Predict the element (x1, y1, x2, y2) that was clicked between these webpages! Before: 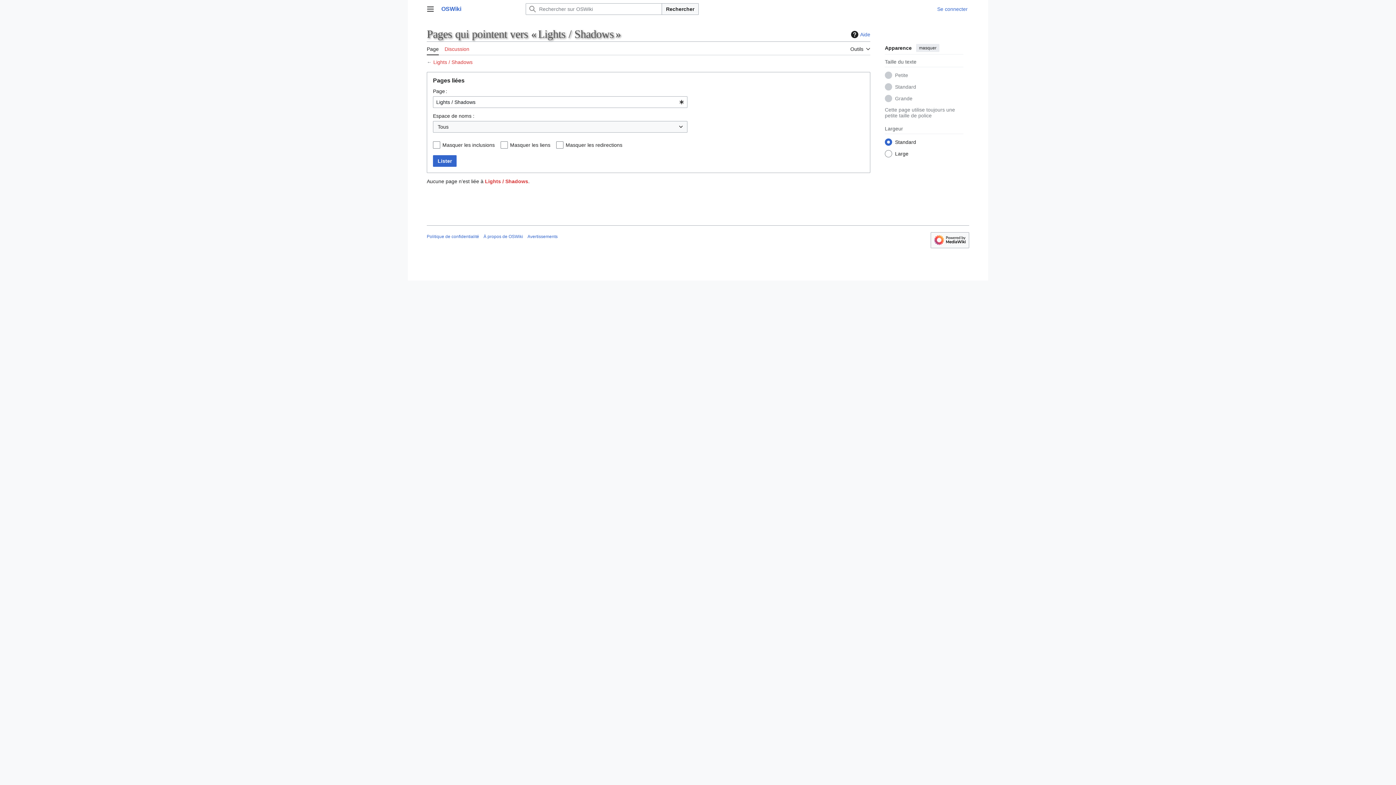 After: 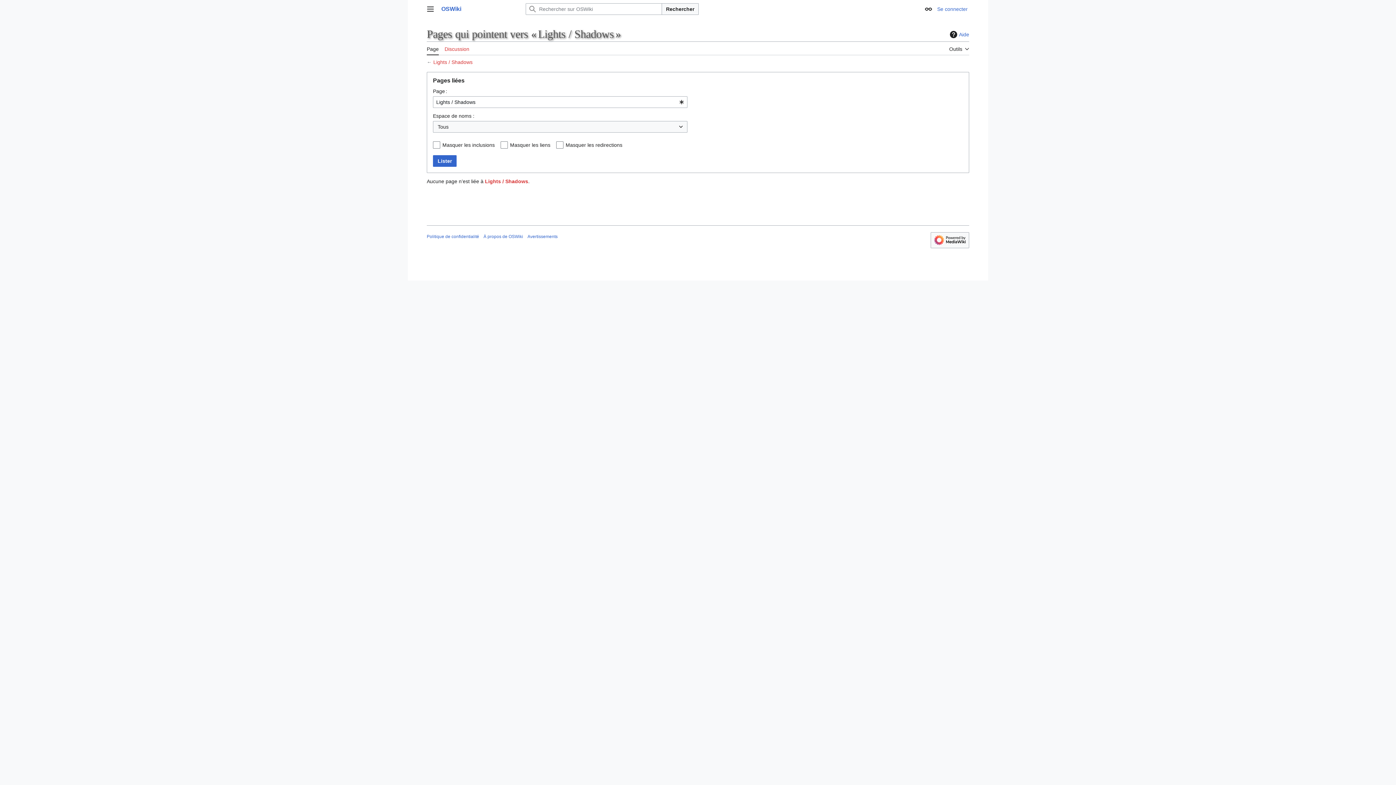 Action: label: masquer bbox: (916, 43, 939, 51)